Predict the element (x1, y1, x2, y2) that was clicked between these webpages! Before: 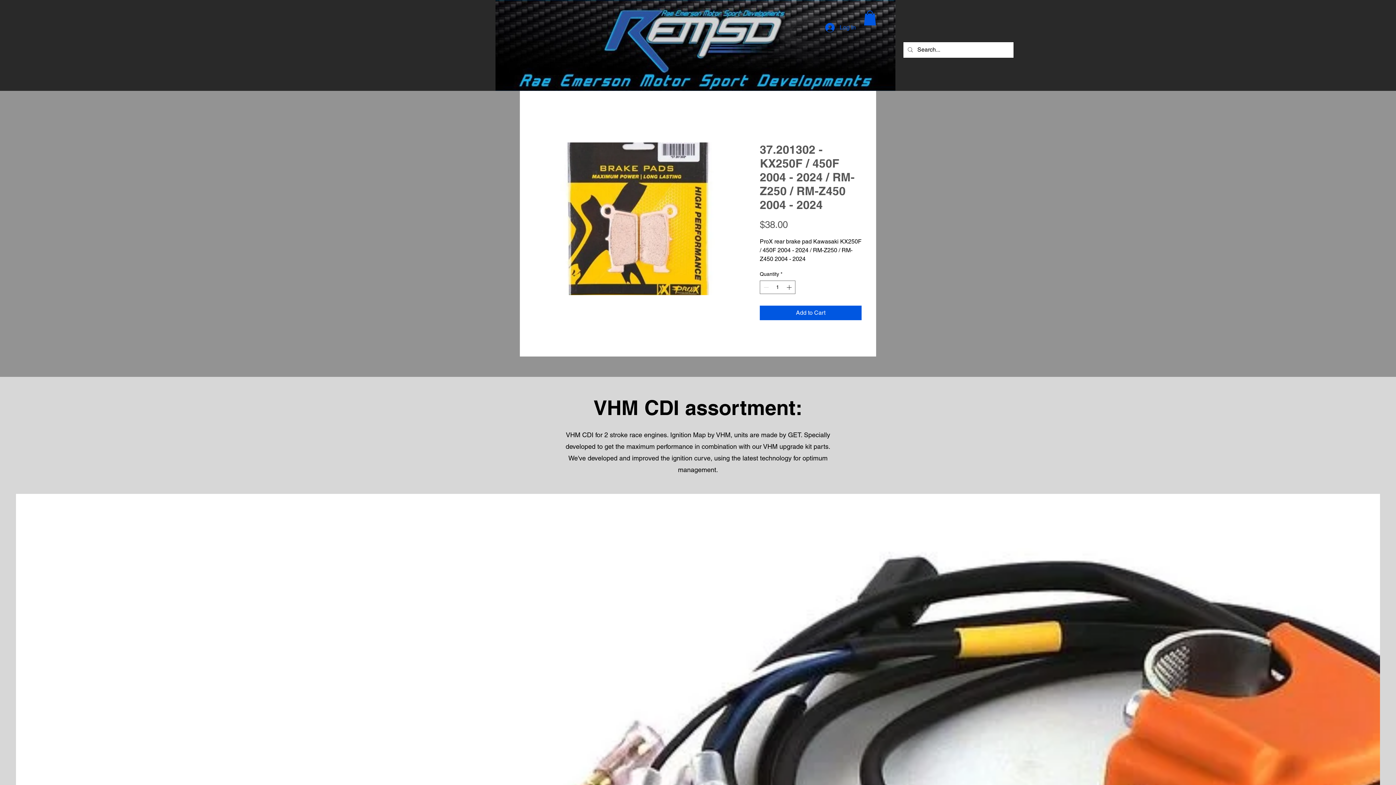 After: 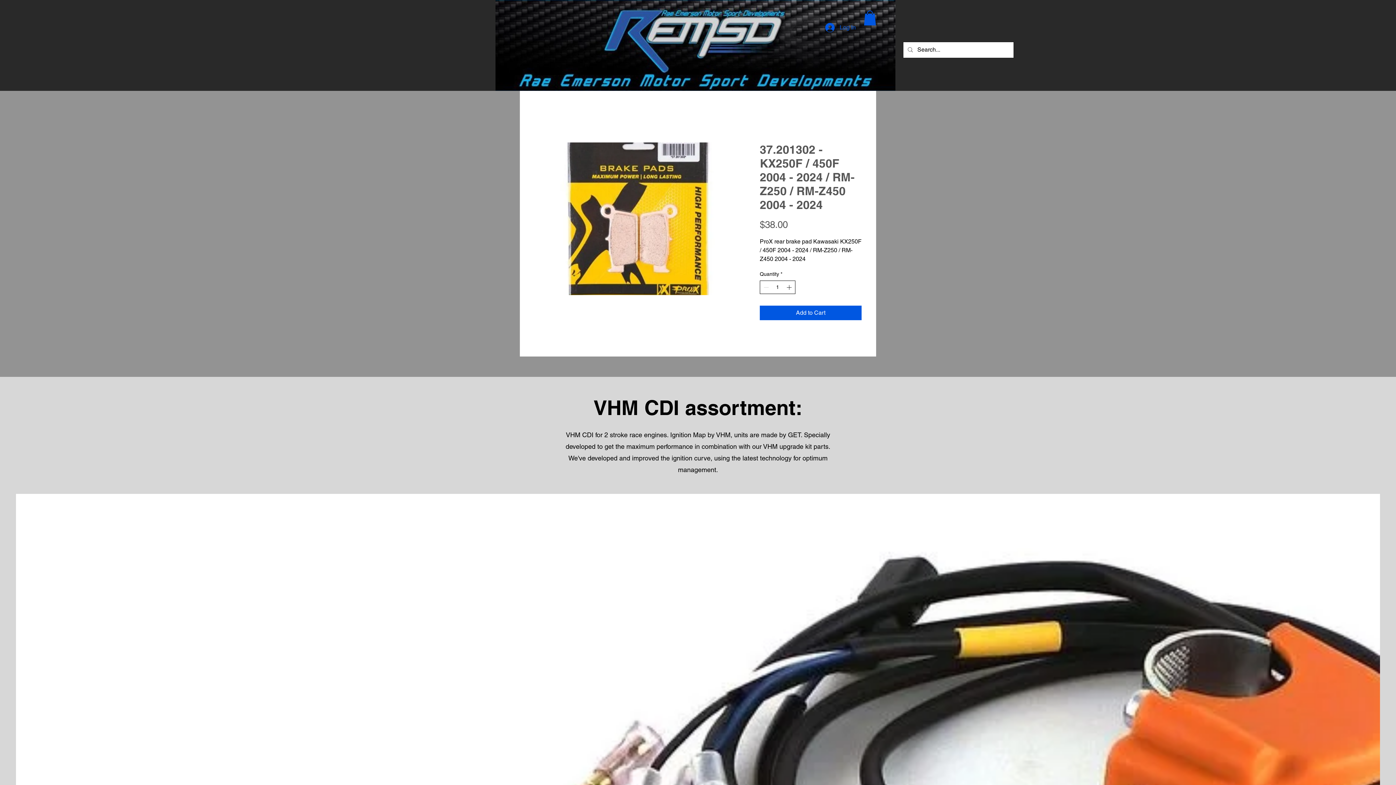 Action: bbox: (785, 281, 794, 293)